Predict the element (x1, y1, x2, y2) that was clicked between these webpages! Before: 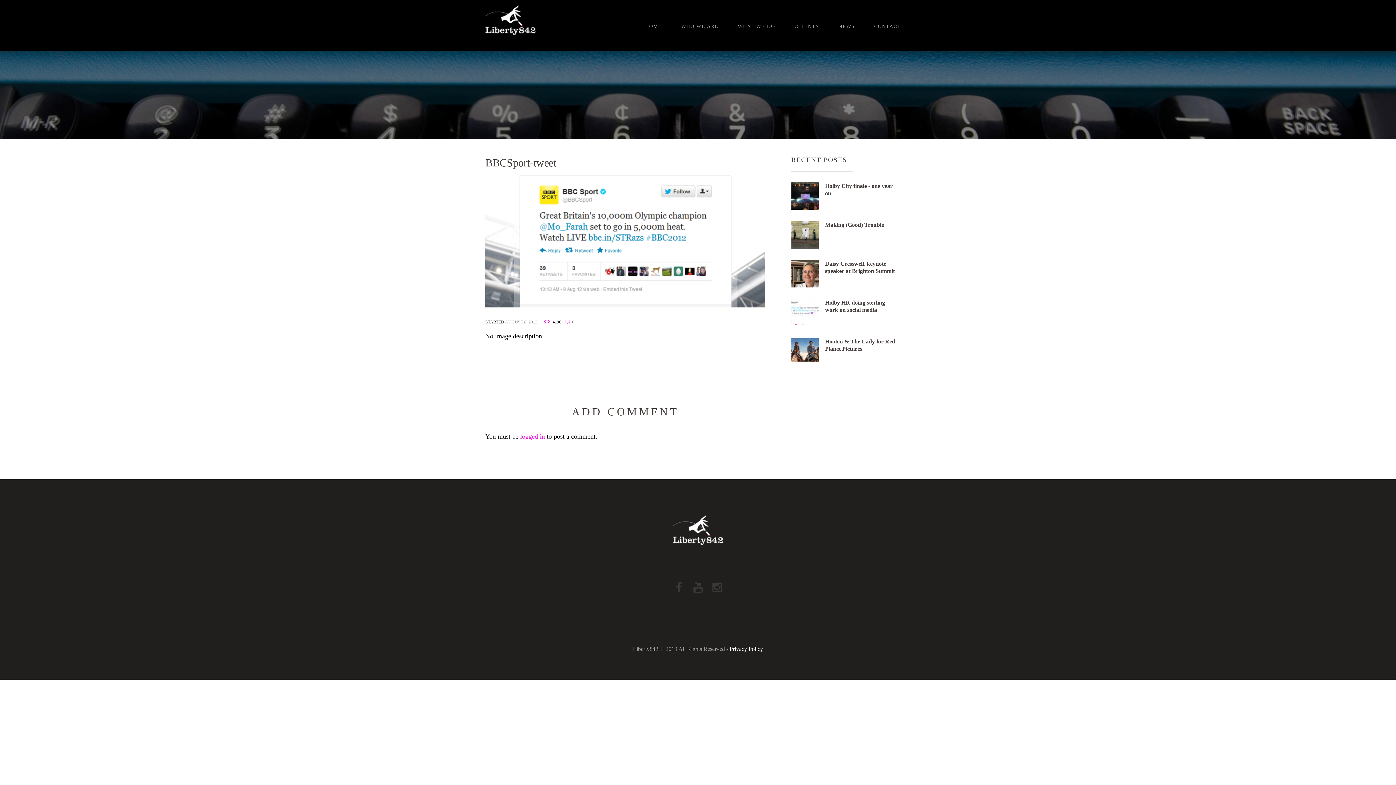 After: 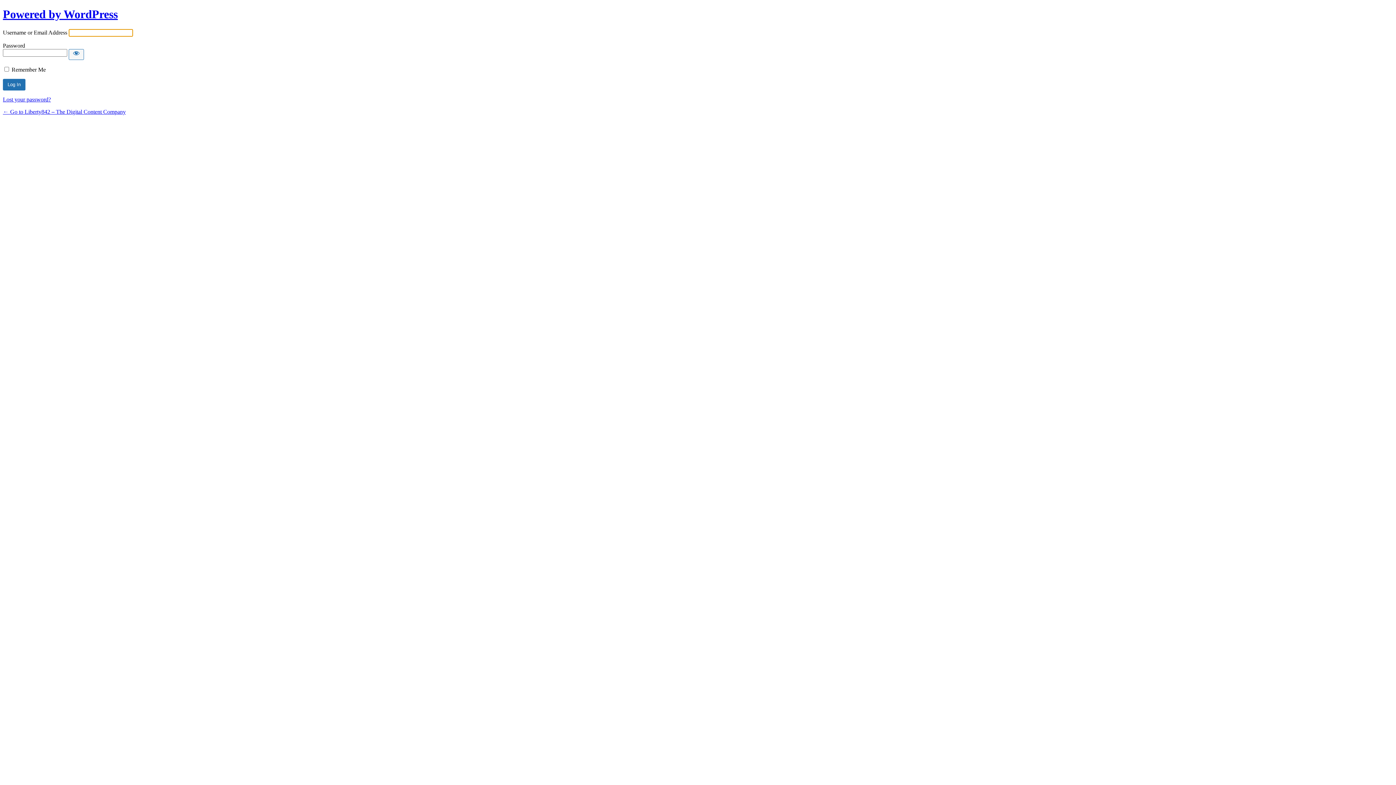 Action: label: logged in bbox: (520, 432, 545, 440)